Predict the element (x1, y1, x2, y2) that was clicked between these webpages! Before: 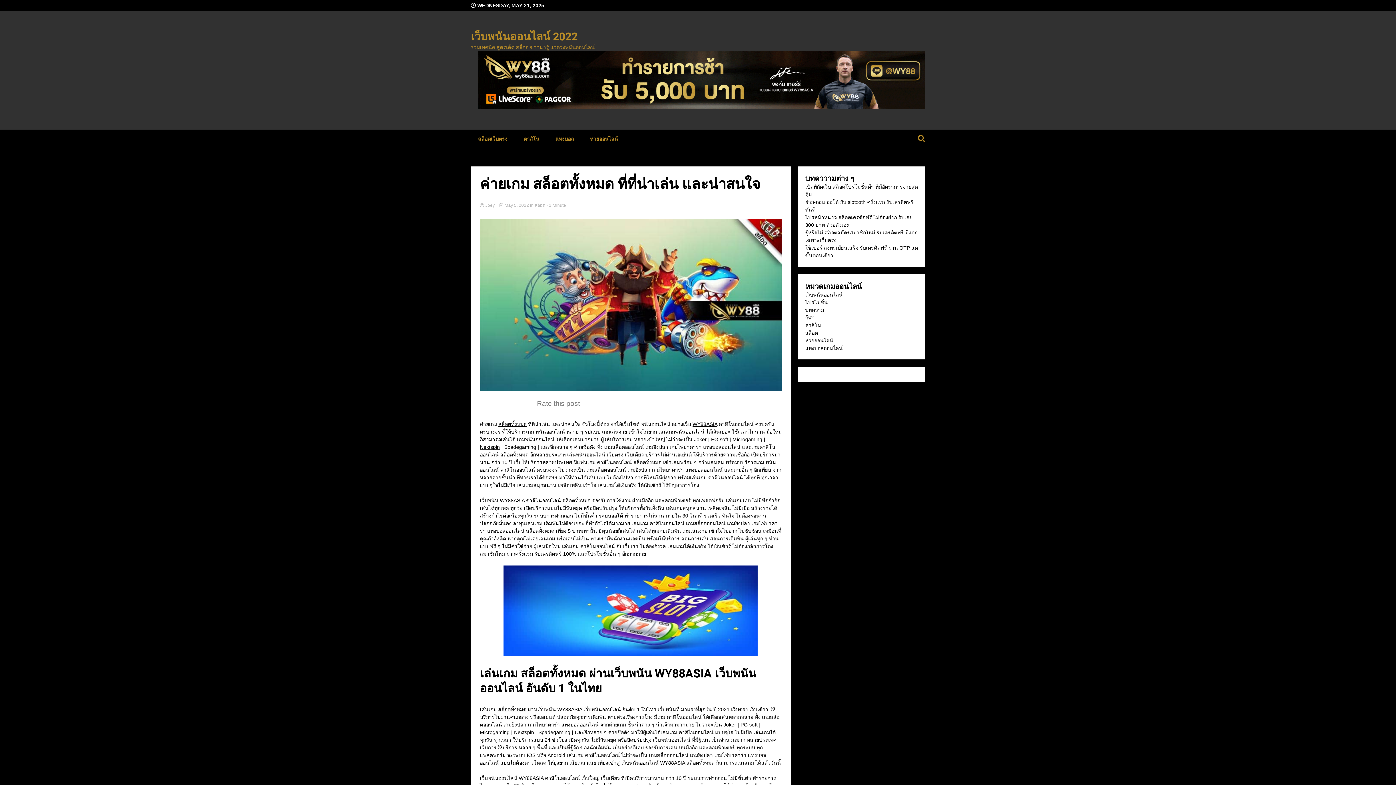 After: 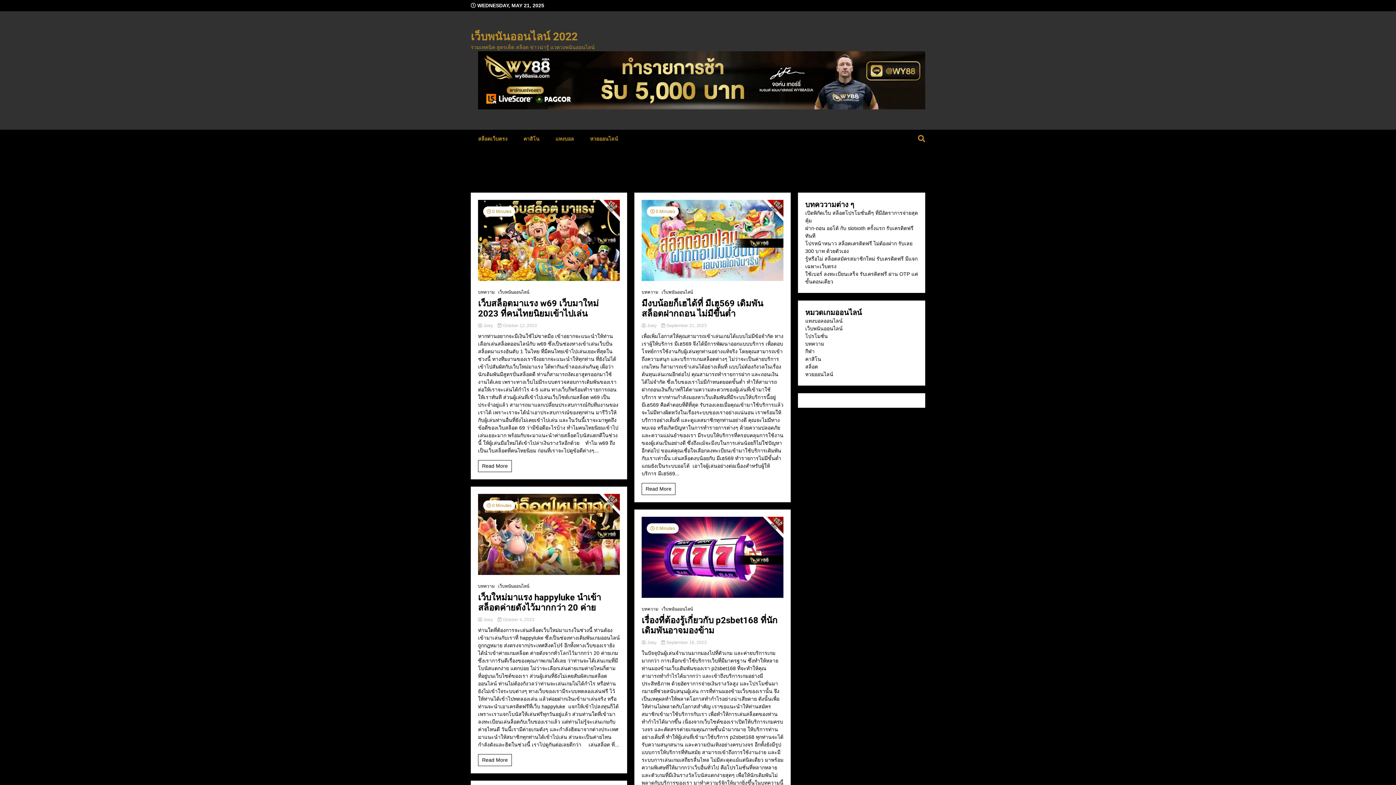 Action: label: เว็บพนันออนไลน์ bbox: (805, 292, 842, 297)